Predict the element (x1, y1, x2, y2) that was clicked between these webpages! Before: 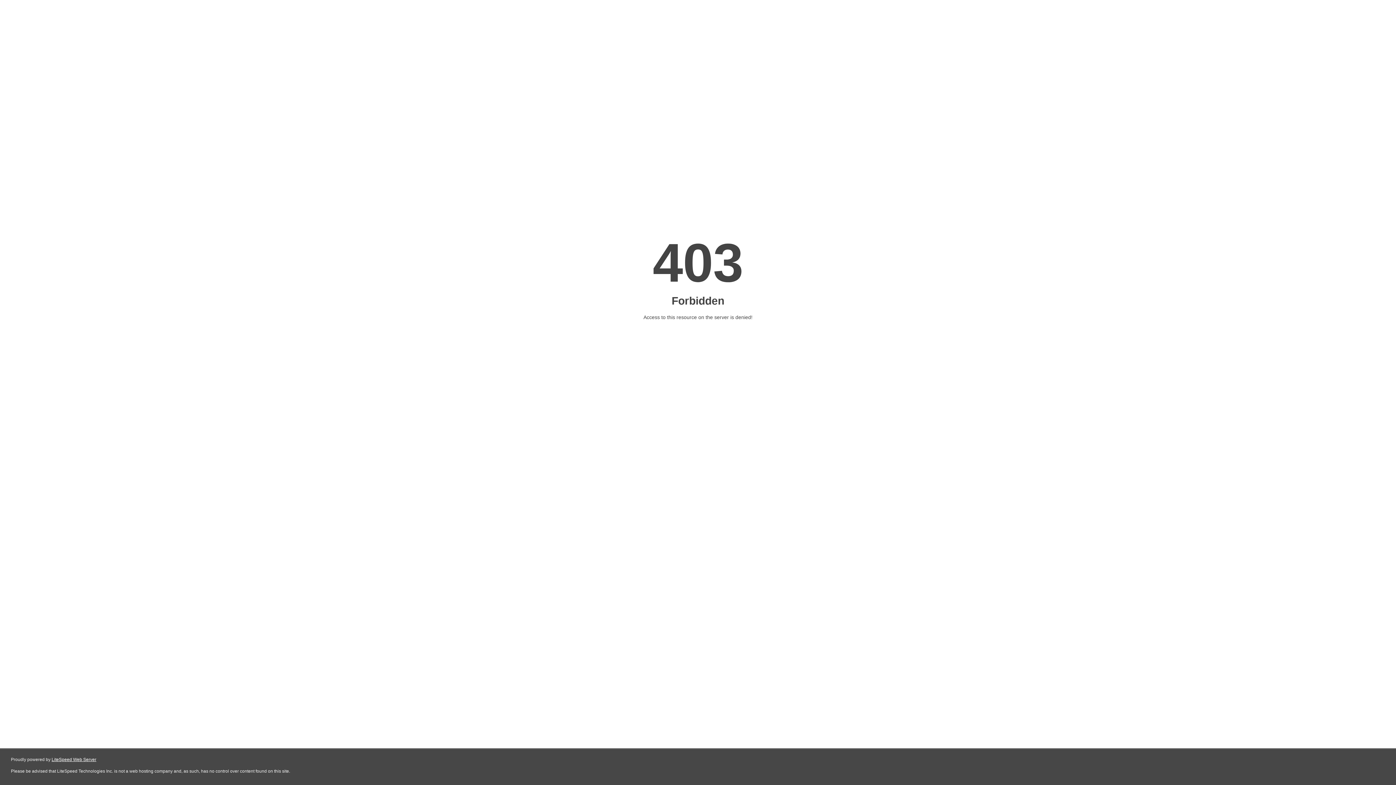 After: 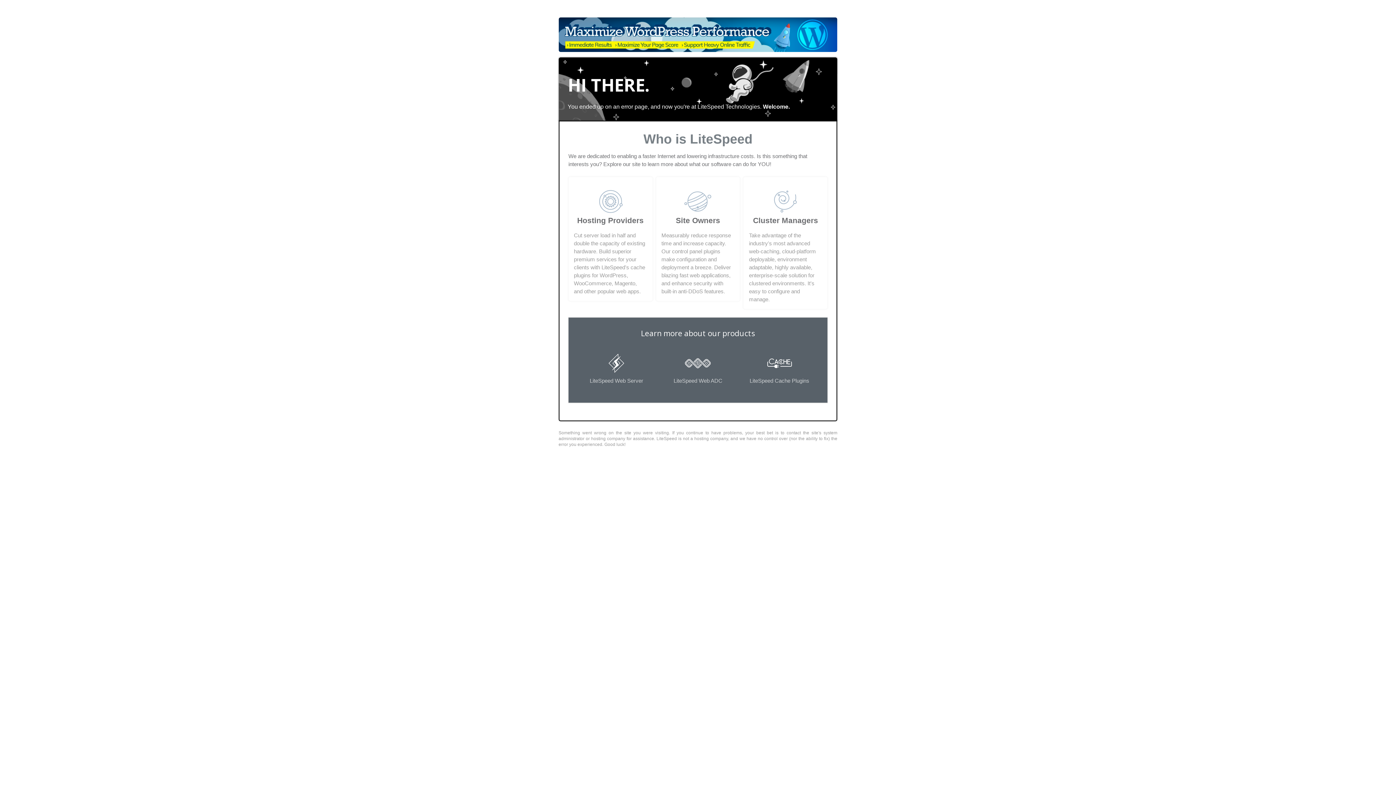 Action: bbox: (51, 757, 96, 762) label: LiteSpeed Web Server